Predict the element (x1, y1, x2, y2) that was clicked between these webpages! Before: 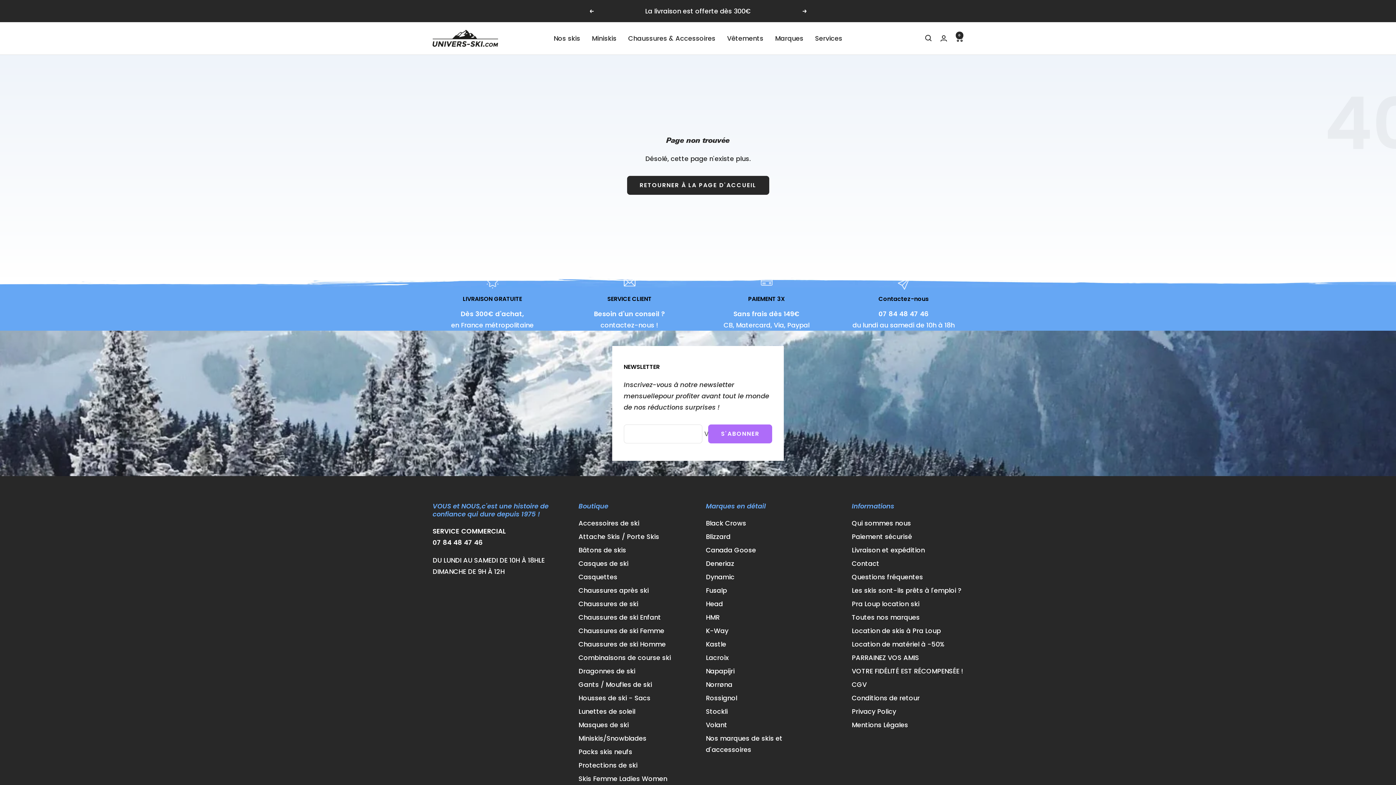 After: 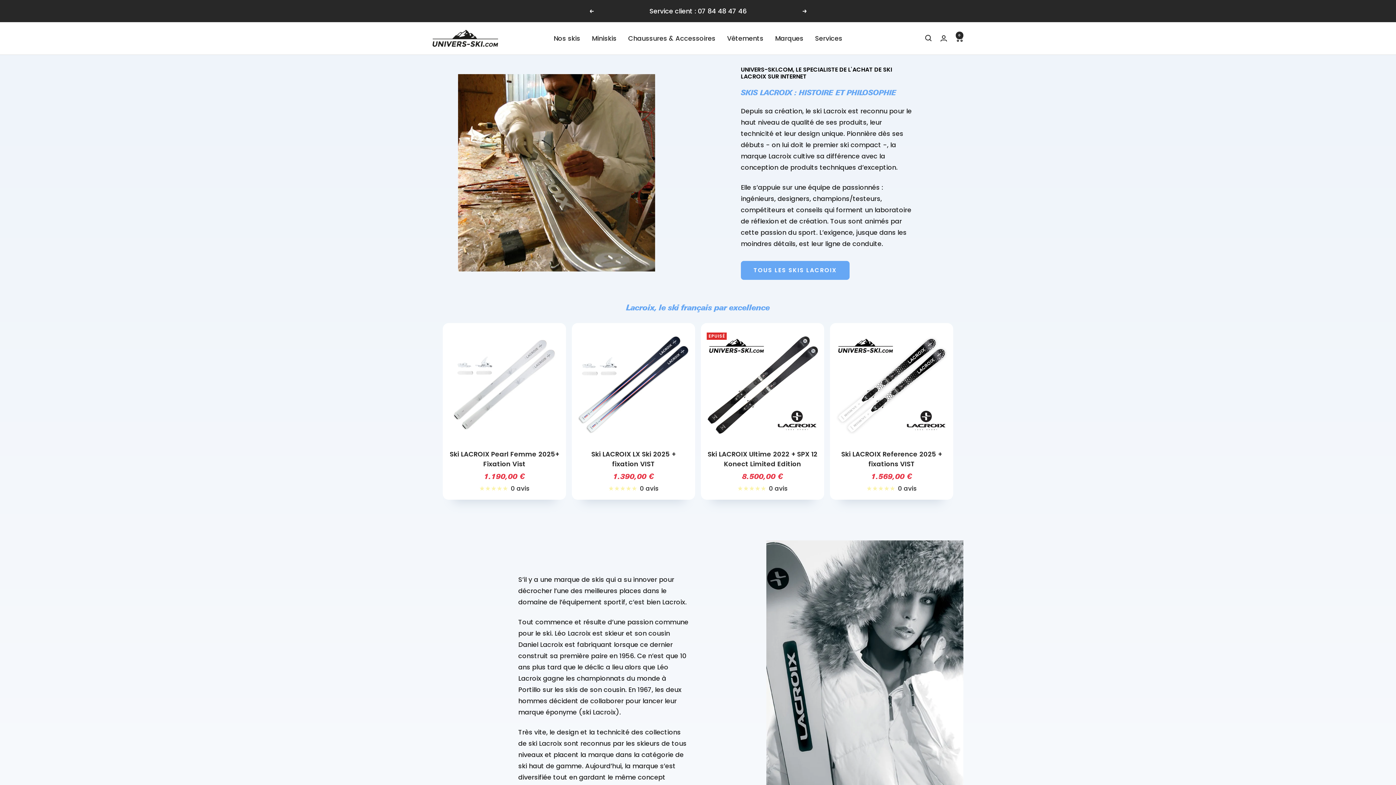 Action: label: Lacroix bbox: (706, 652, 728, 663)